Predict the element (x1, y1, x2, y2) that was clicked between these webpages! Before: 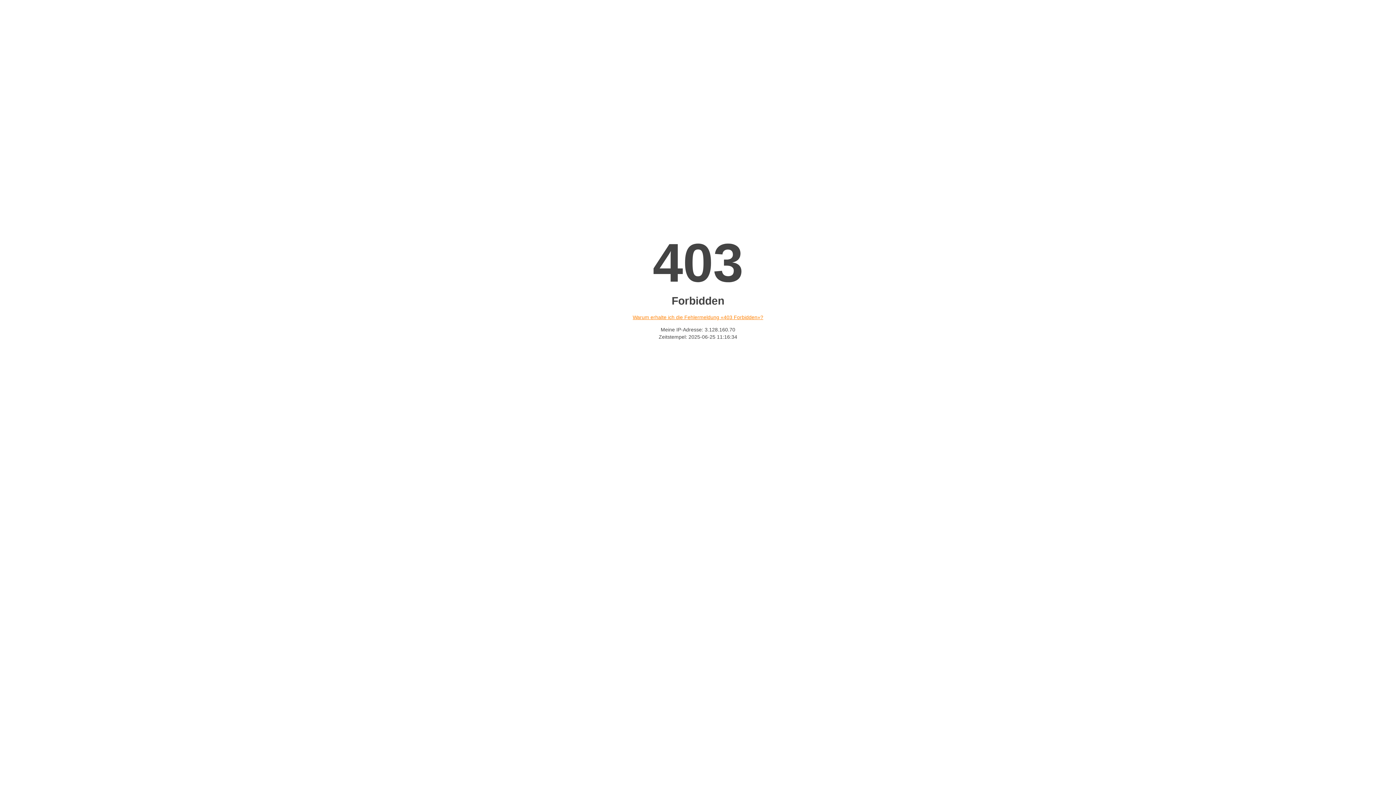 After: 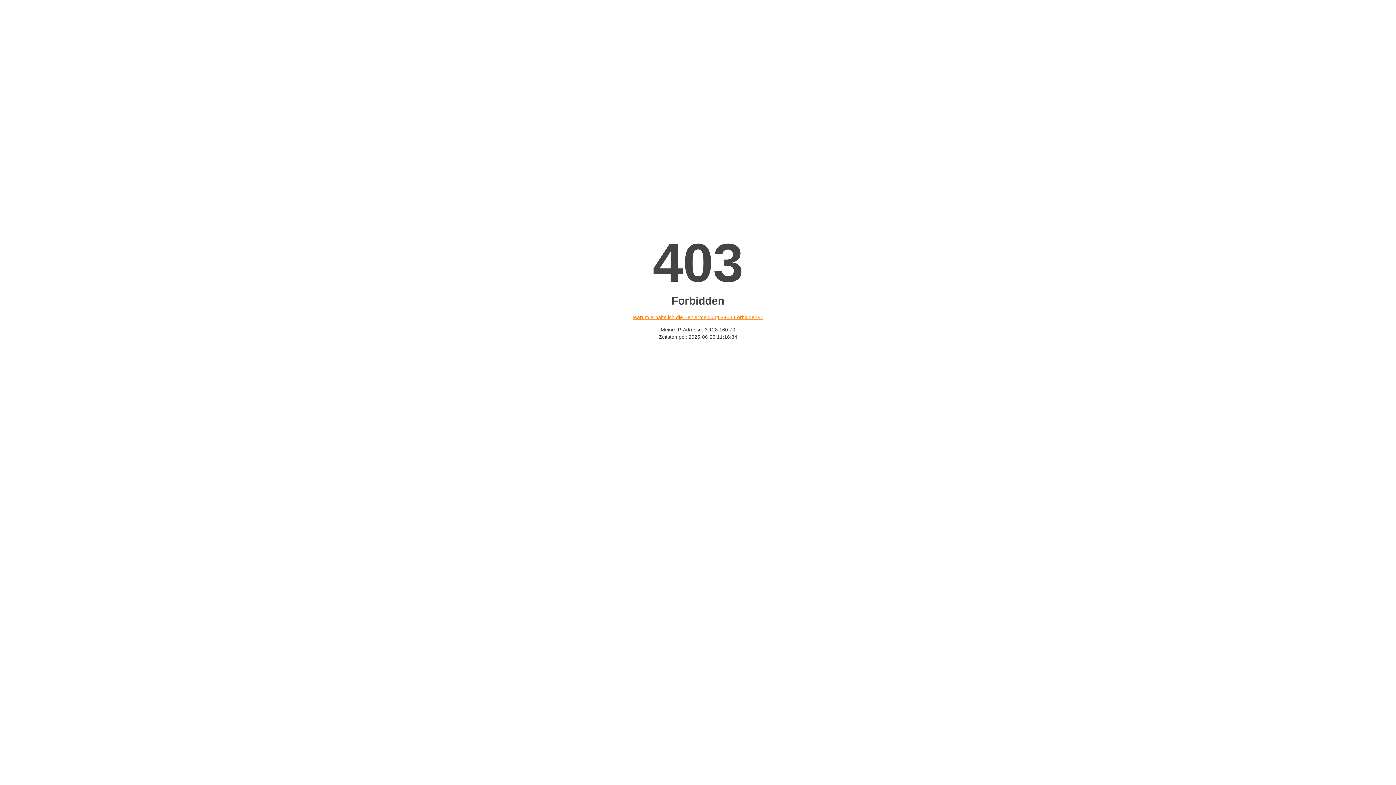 Action: bbox: (632, 314, 763, 320) label: Warum erhalte ich die Fehlermeldung «403 Forbidden»?